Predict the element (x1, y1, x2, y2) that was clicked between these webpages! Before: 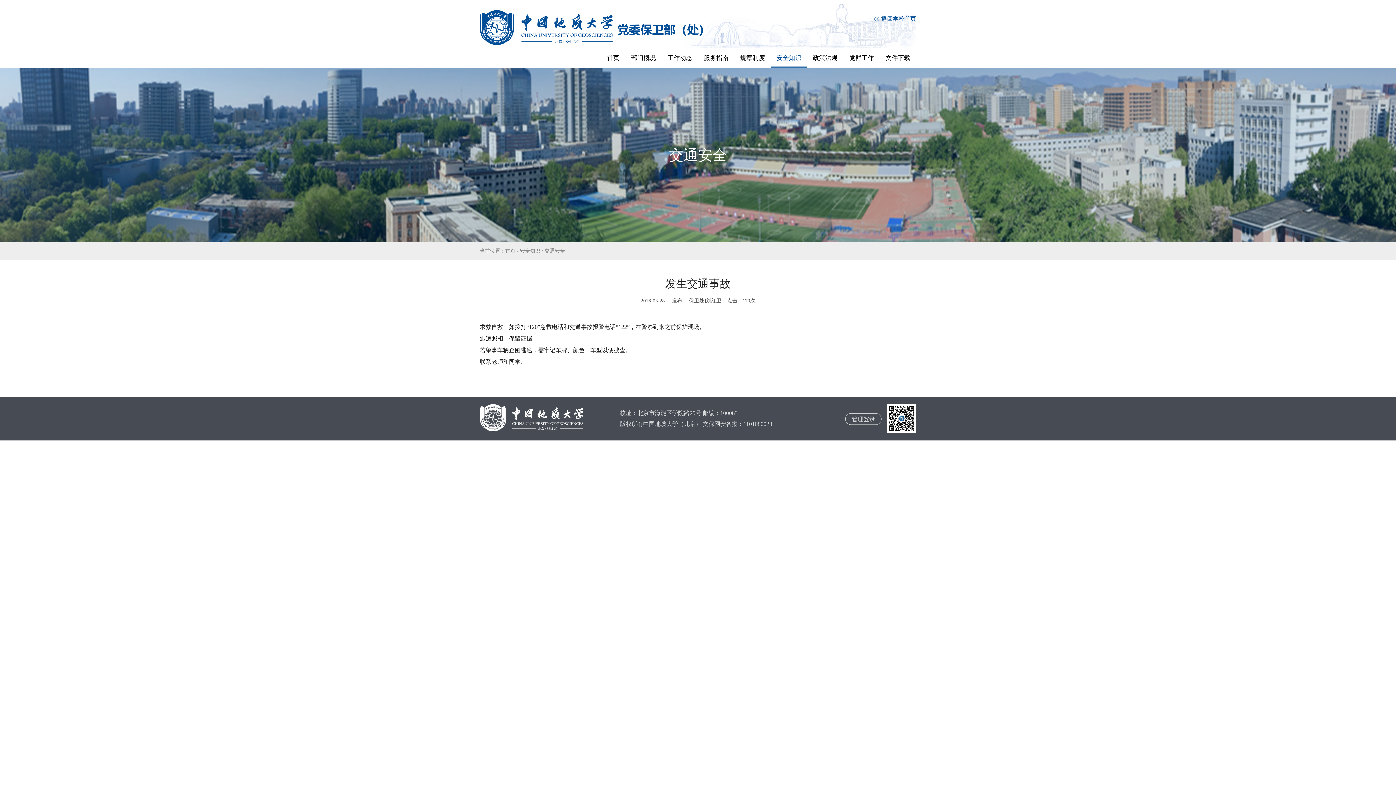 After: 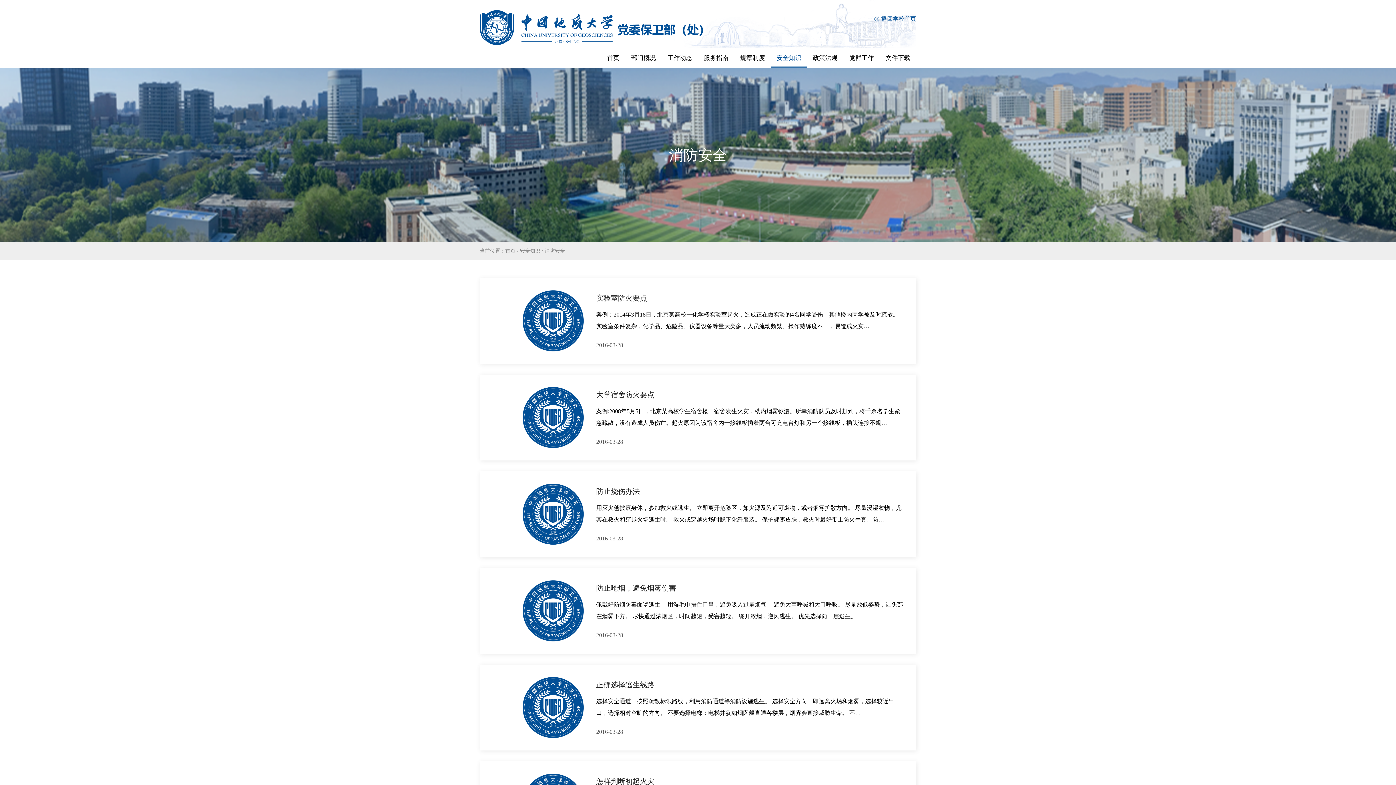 Action: bbox: (776, 54, 801, 61) label: 安全知识